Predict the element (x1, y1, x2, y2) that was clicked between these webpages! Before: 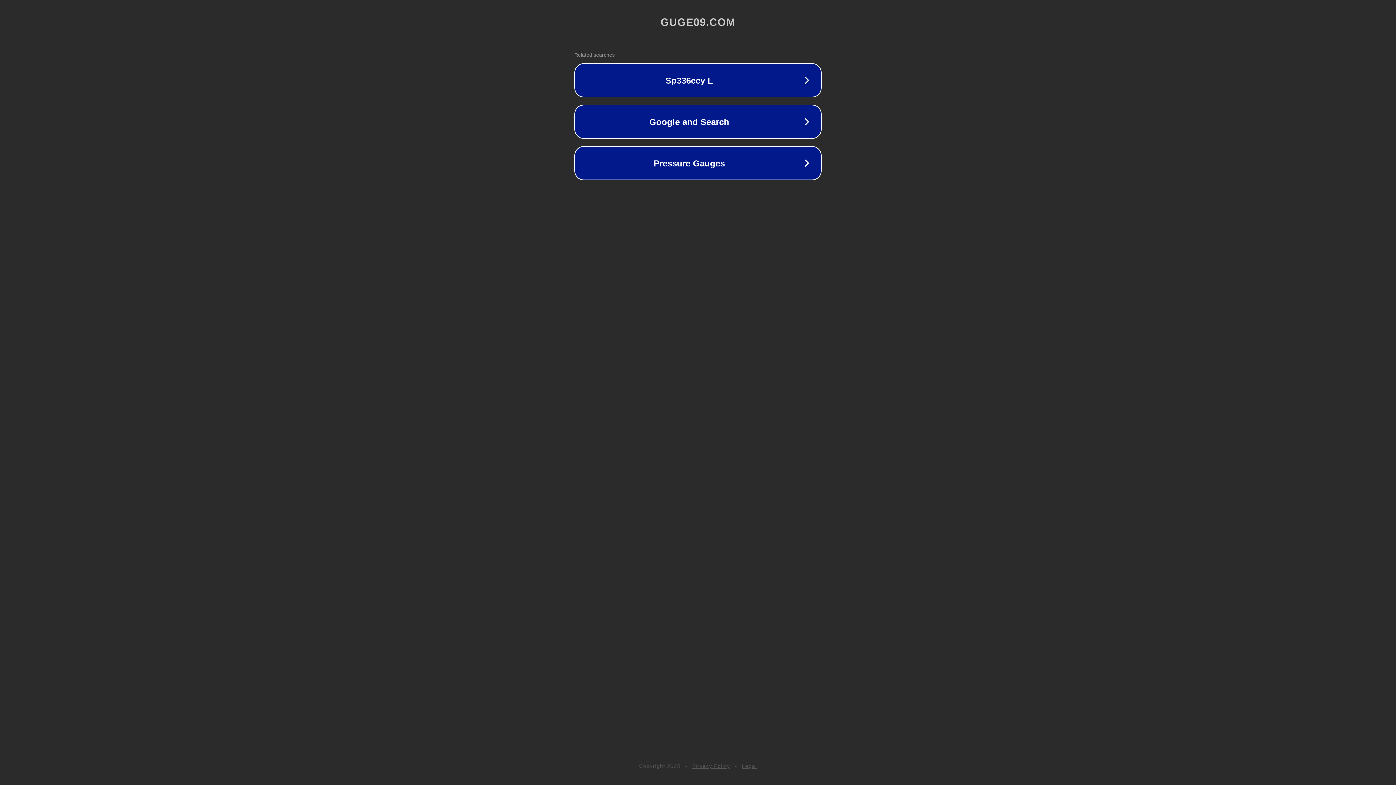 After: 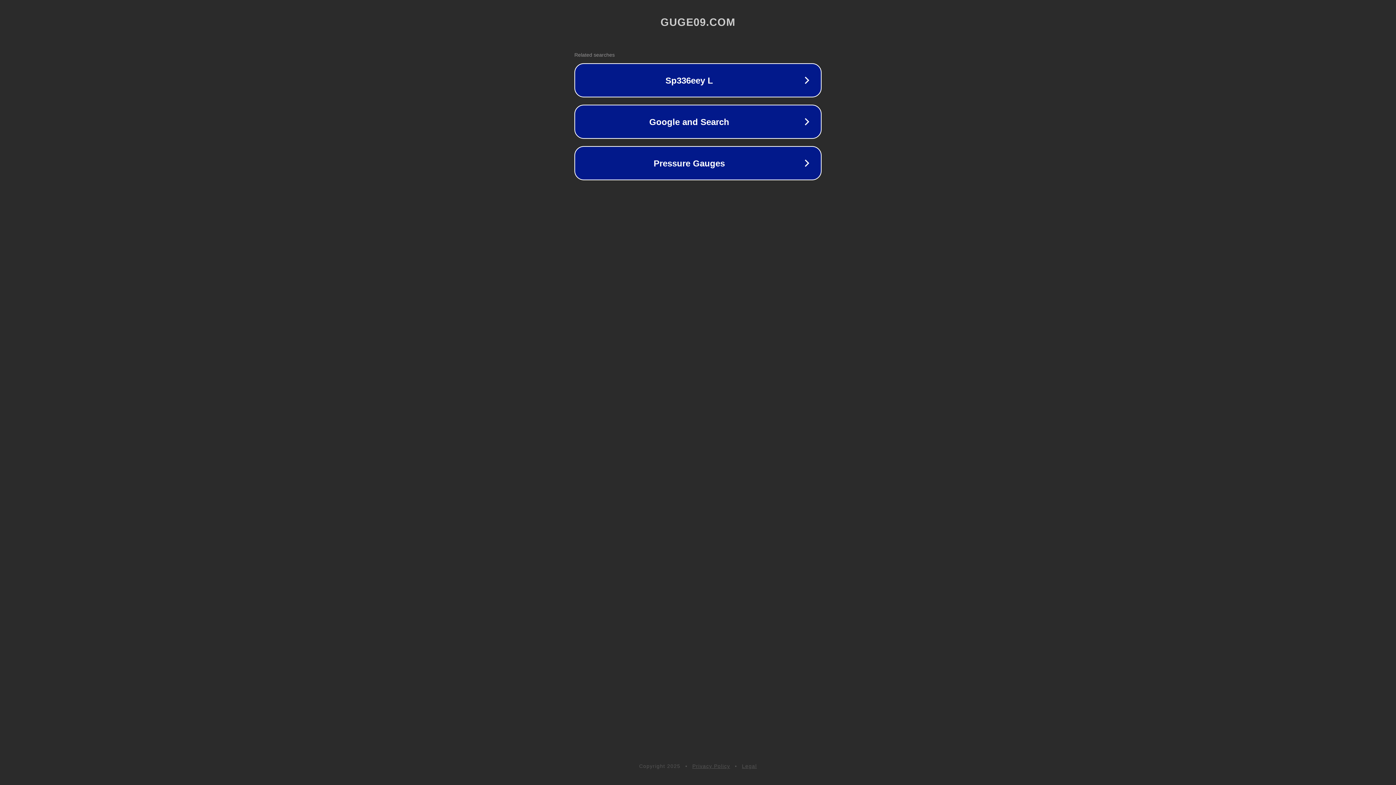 Action: label: Legal bbox: (742, 763, 757, 769)